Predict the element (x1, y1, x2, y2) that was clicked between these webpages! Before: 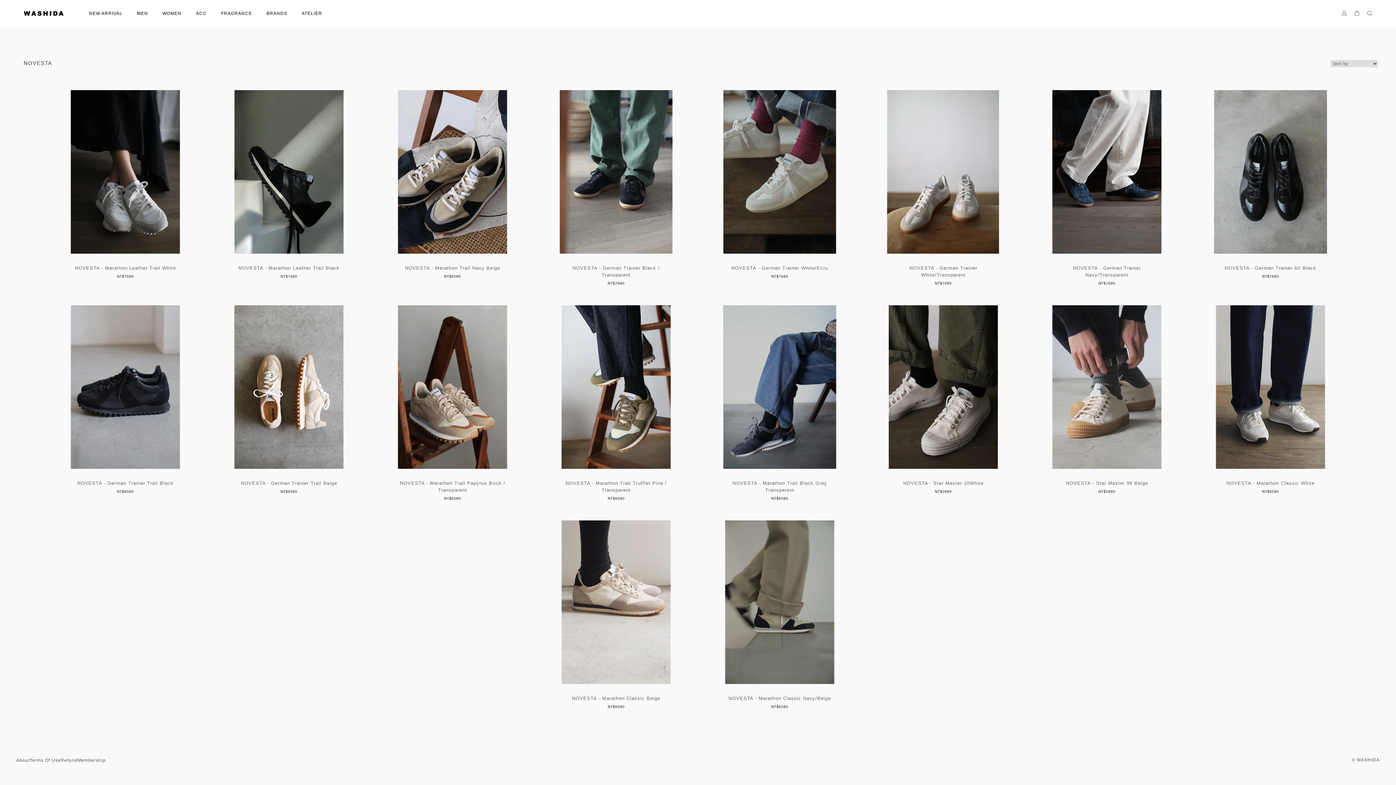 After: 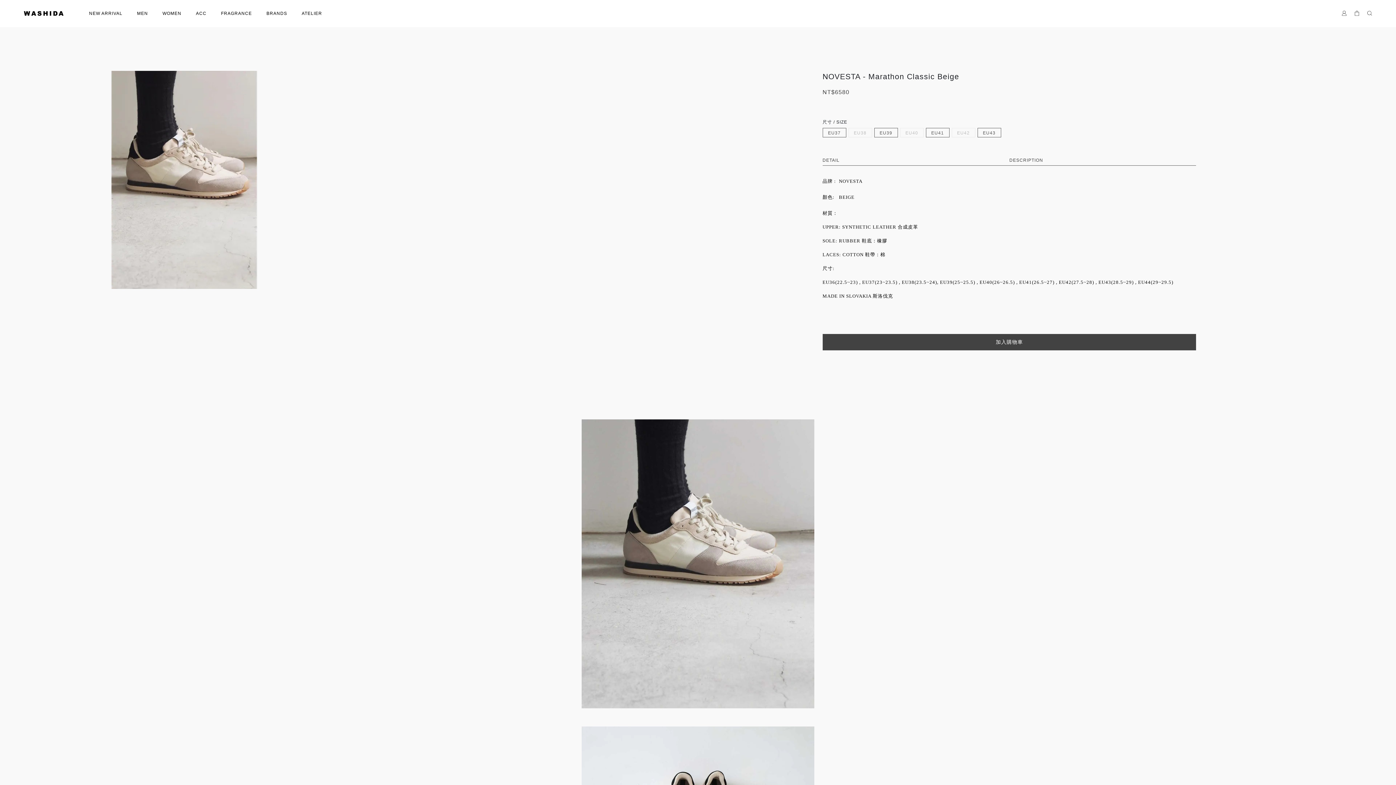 Action: bbox: (561, 695, 670, 702) label: NOVESTA - Marathon Classic Beige